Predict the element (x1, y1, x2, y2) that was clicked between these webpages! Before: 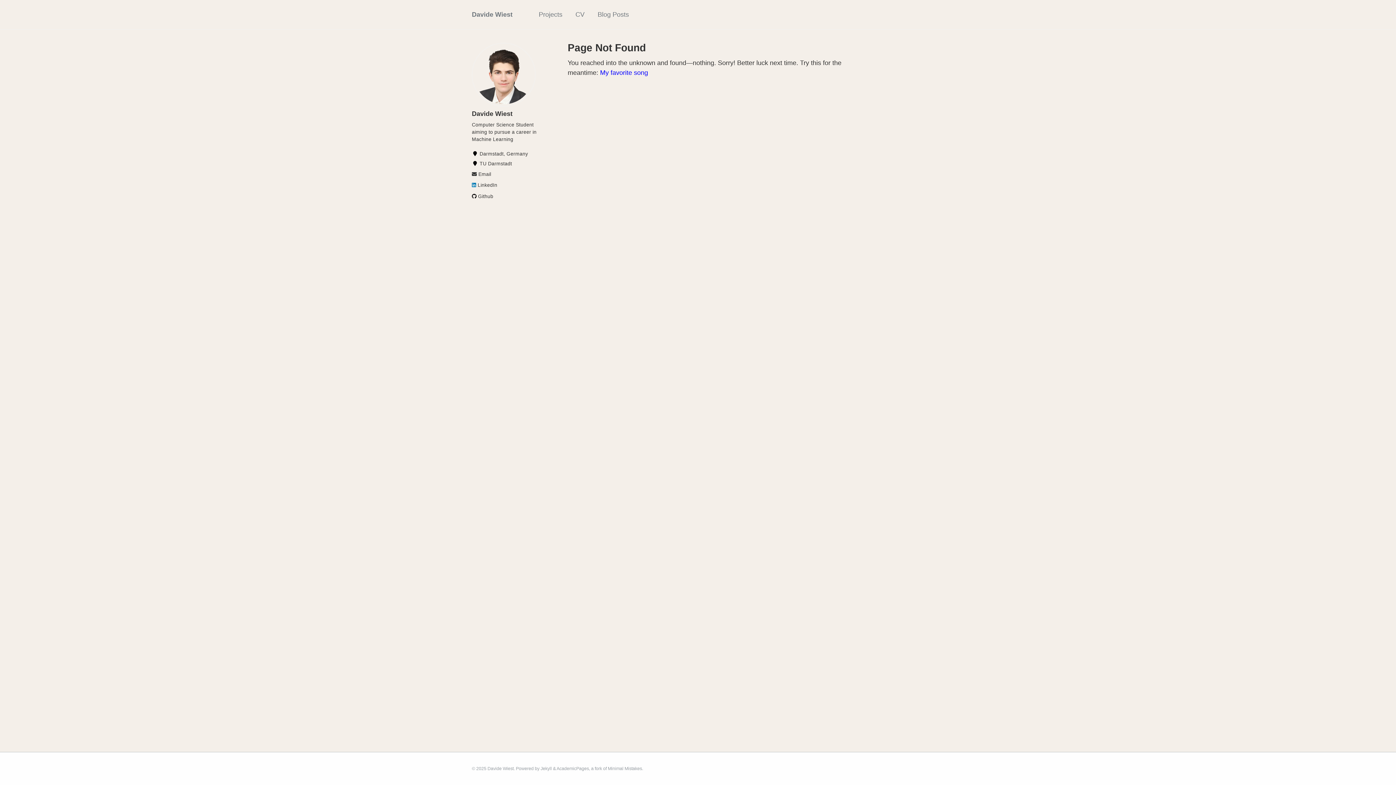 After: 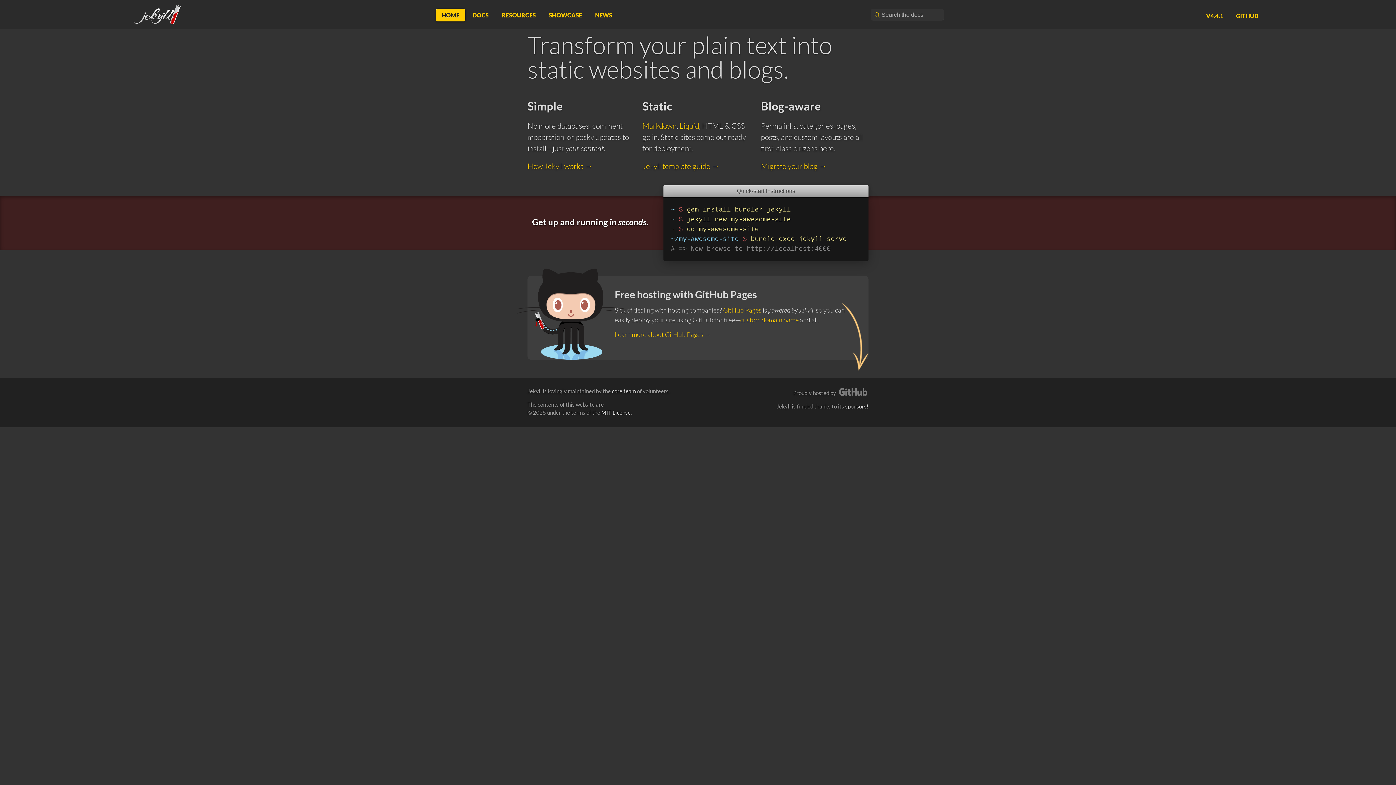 Action: bbox: (540, 766, 552, 771) label: Jekyll